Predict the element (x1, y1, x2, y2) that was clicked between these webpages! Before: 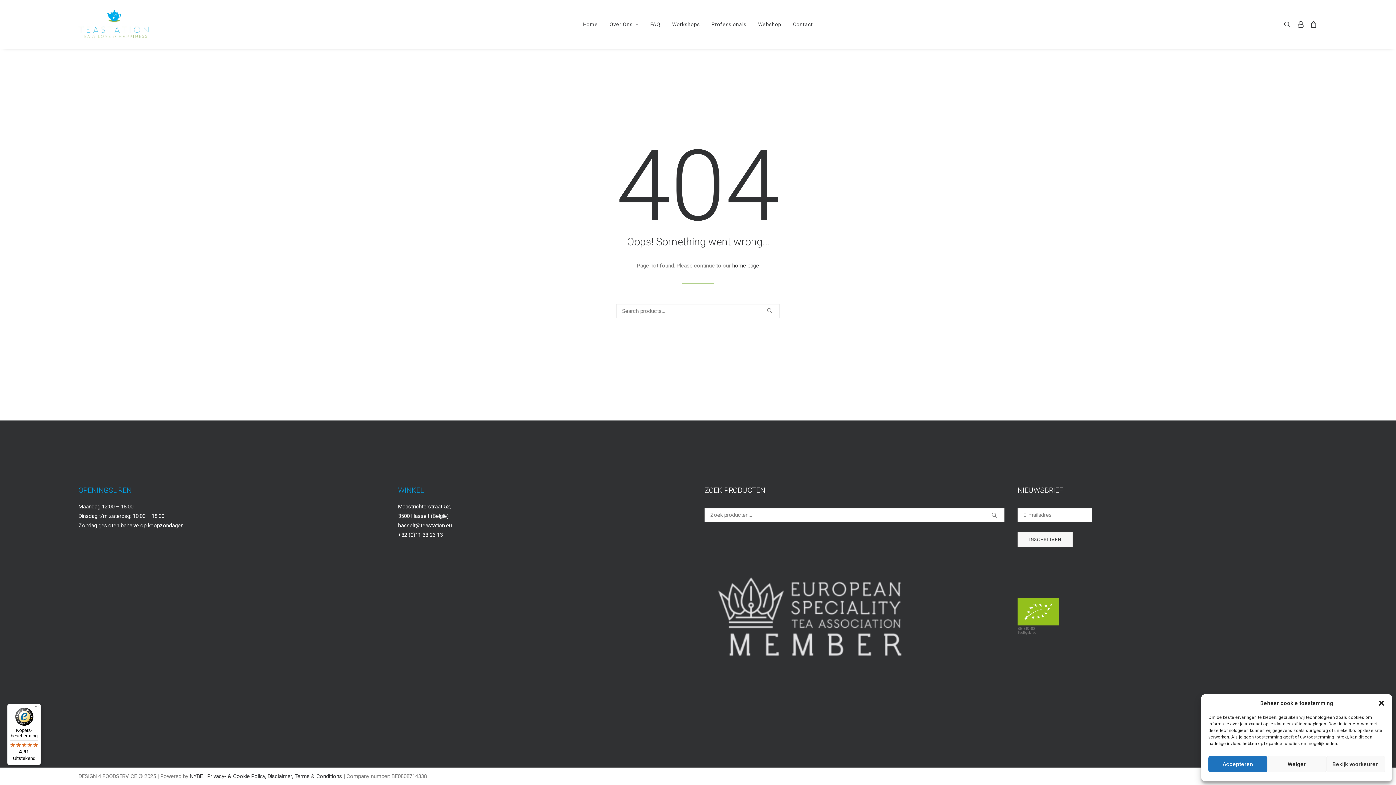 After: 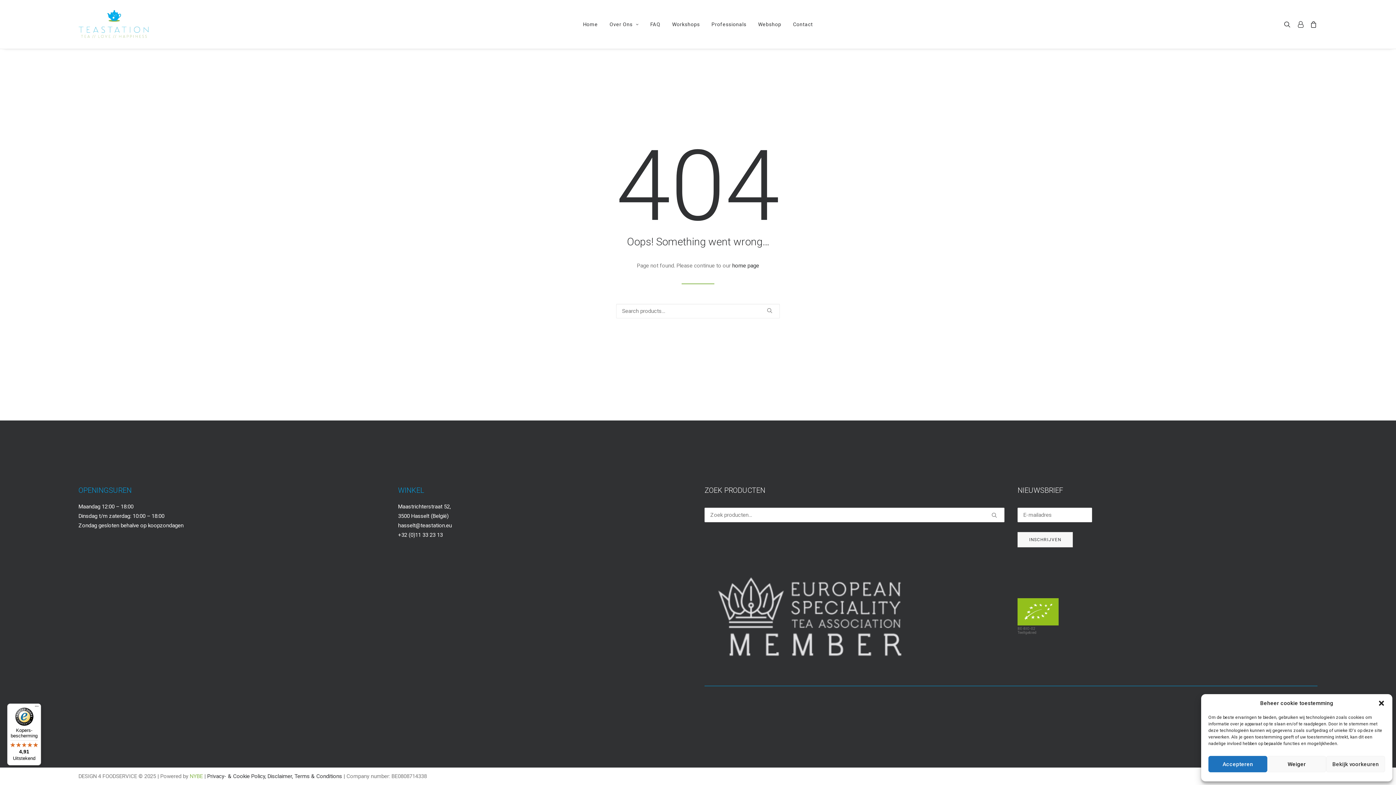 Action: bbox: (189, 773, 202, 780) label: NYBE